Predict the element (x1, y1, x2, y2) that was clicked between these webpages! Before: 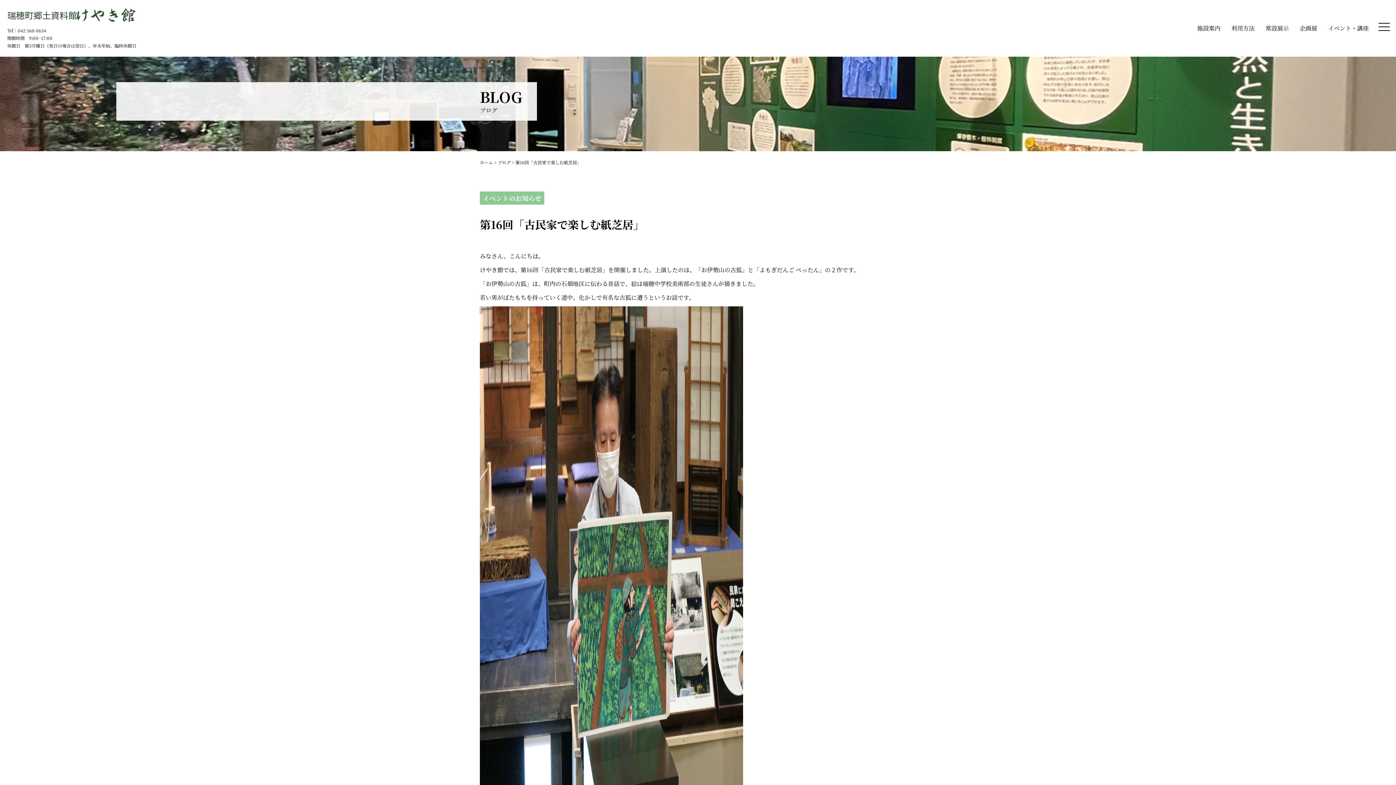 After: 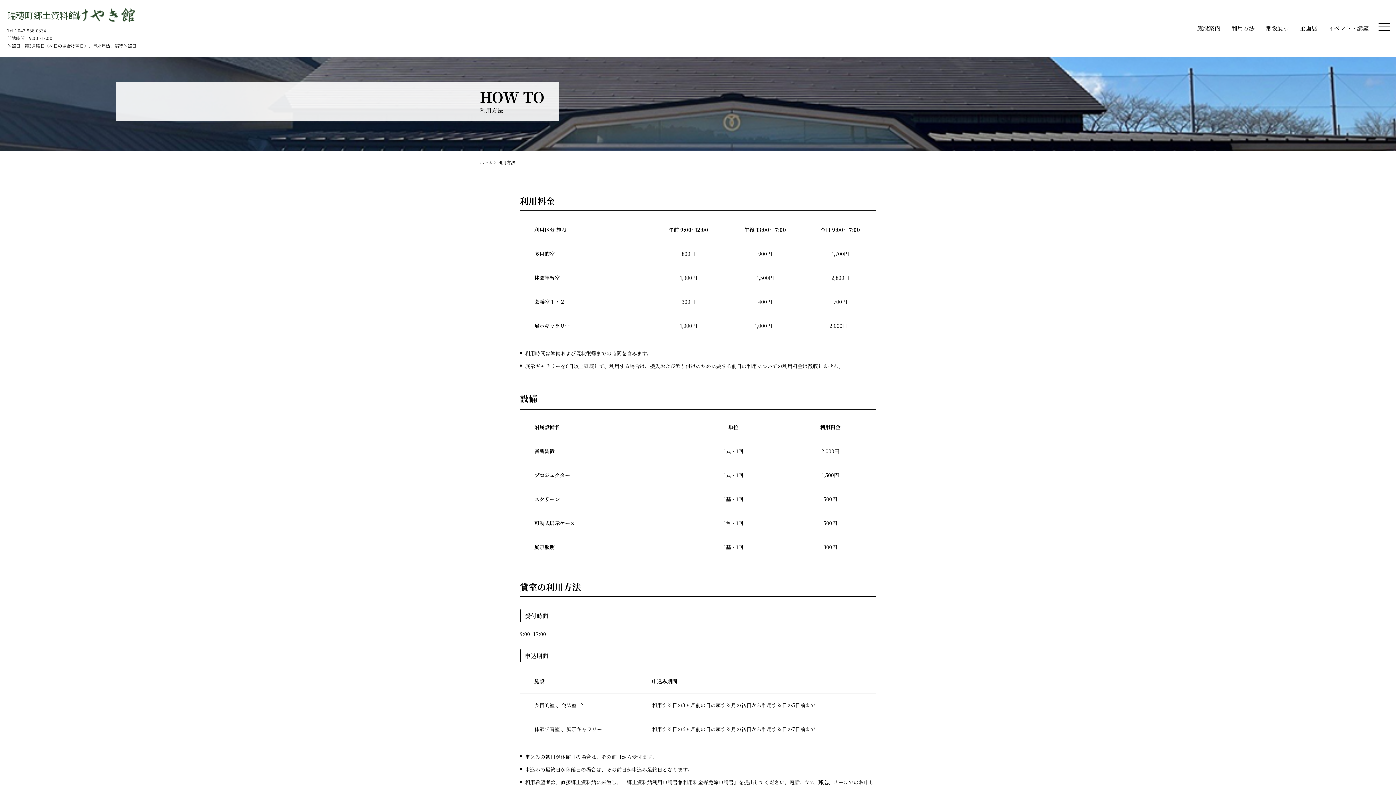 Action: label: 利用方法 bbox: (1231, 23, 1254, 33)